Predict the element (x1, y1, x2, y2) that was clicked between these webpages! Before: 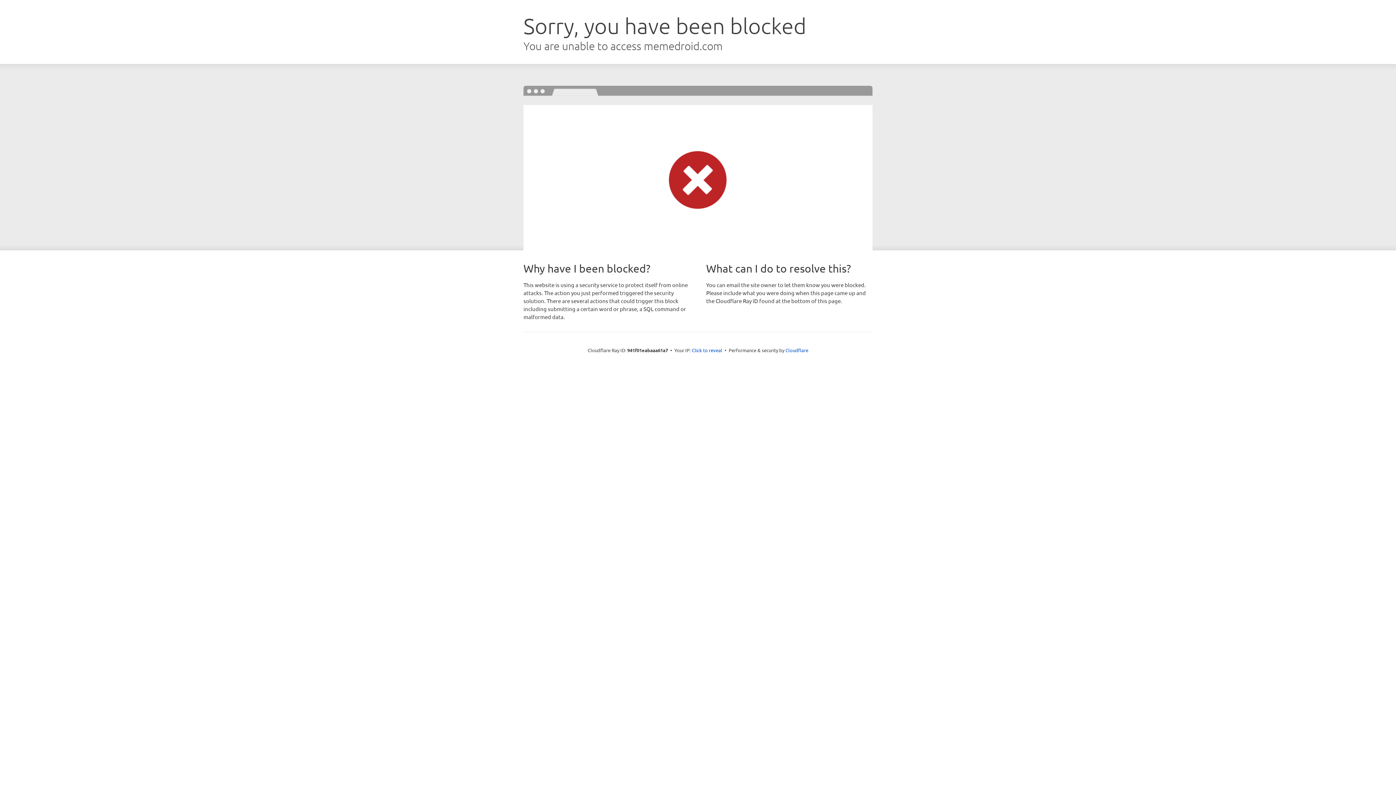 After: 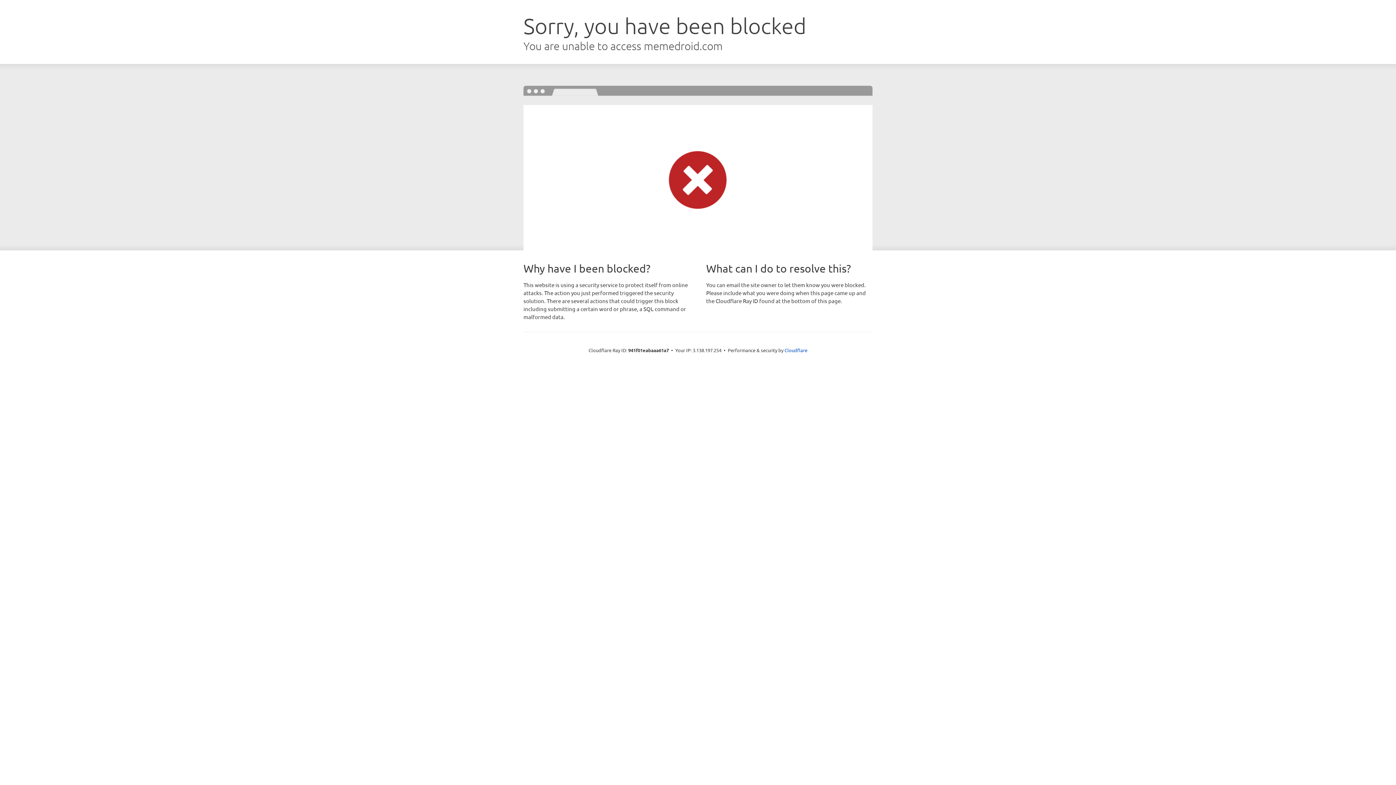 Action: bbox: (692, 346, 722, 353) label: Click to reveal